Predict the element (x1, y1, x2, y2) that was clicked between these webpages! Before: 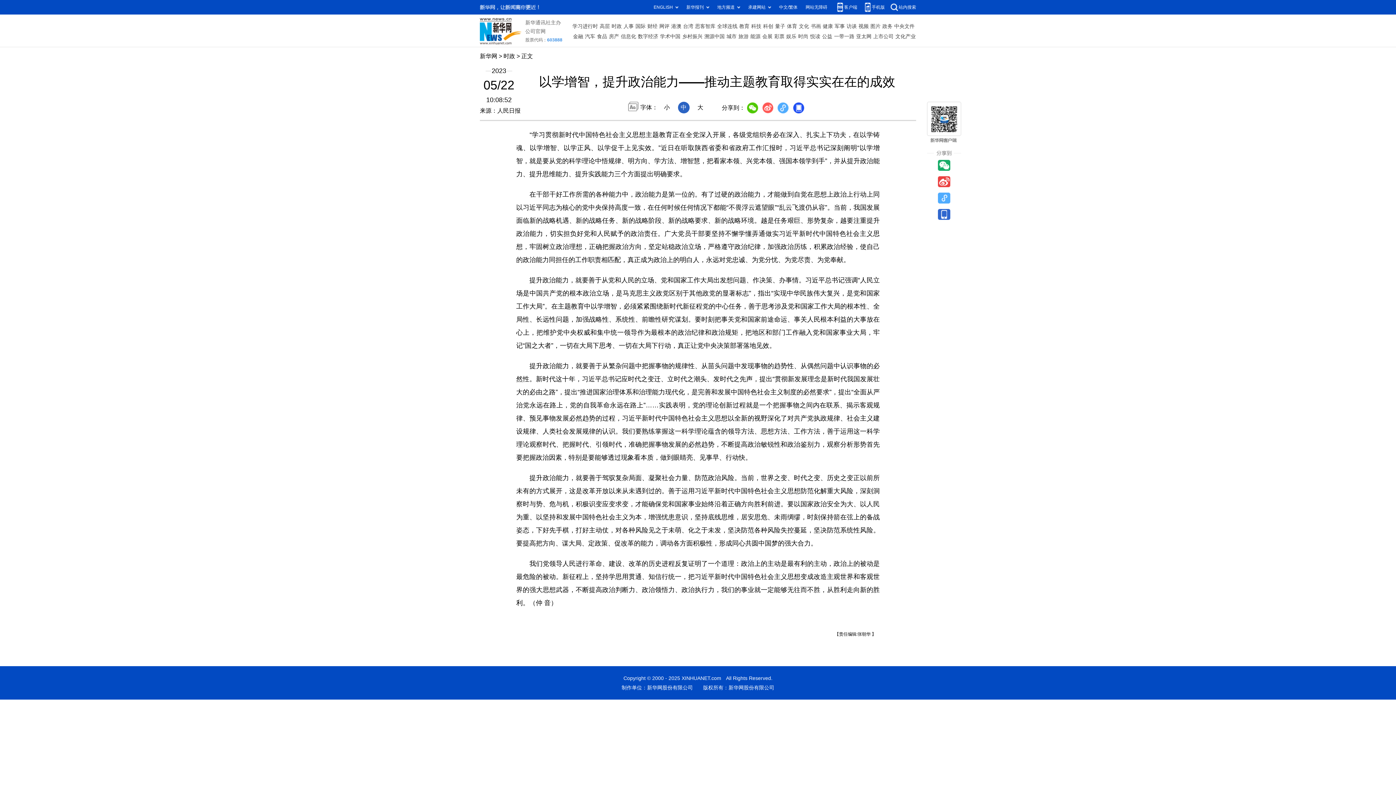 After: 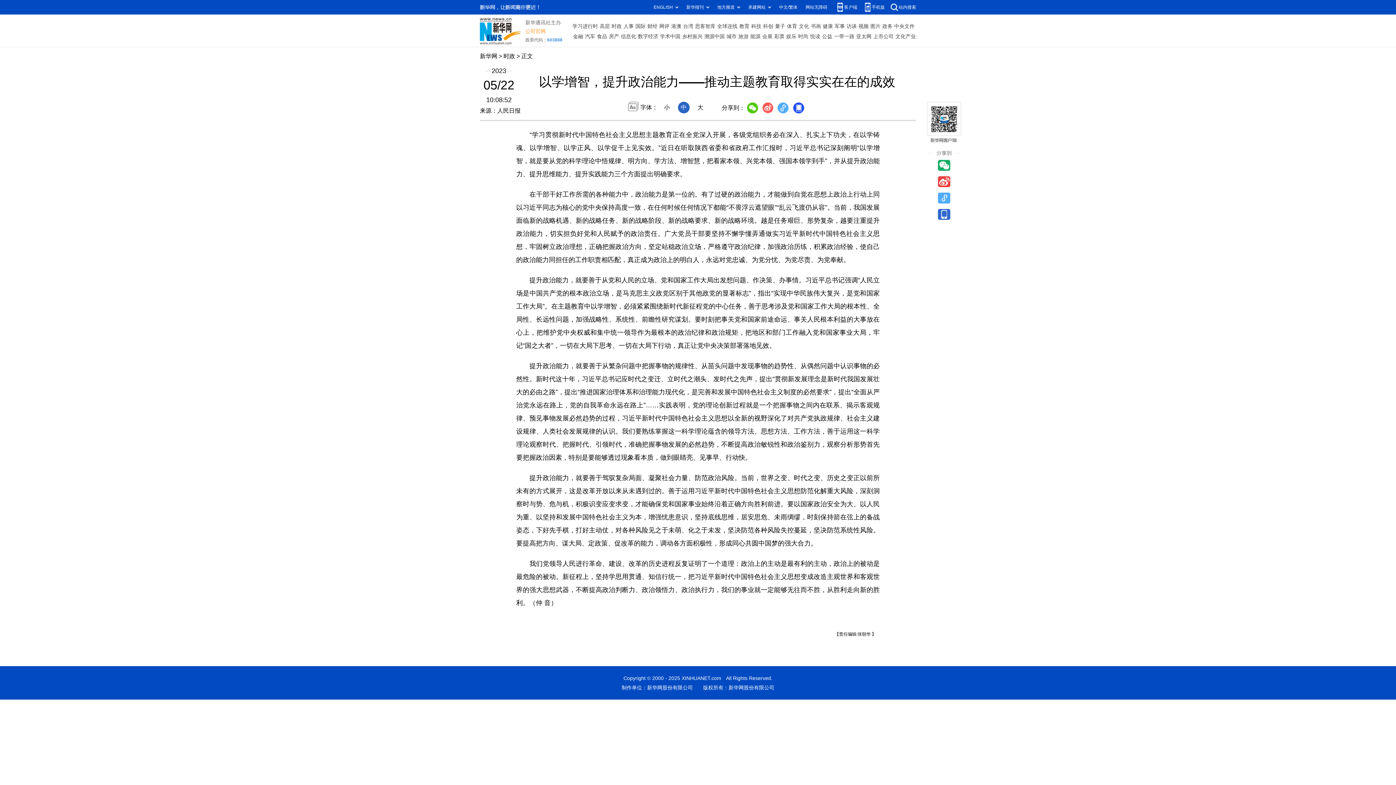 Action: bbox: (525, 26, 562, 35) label: 公司官网